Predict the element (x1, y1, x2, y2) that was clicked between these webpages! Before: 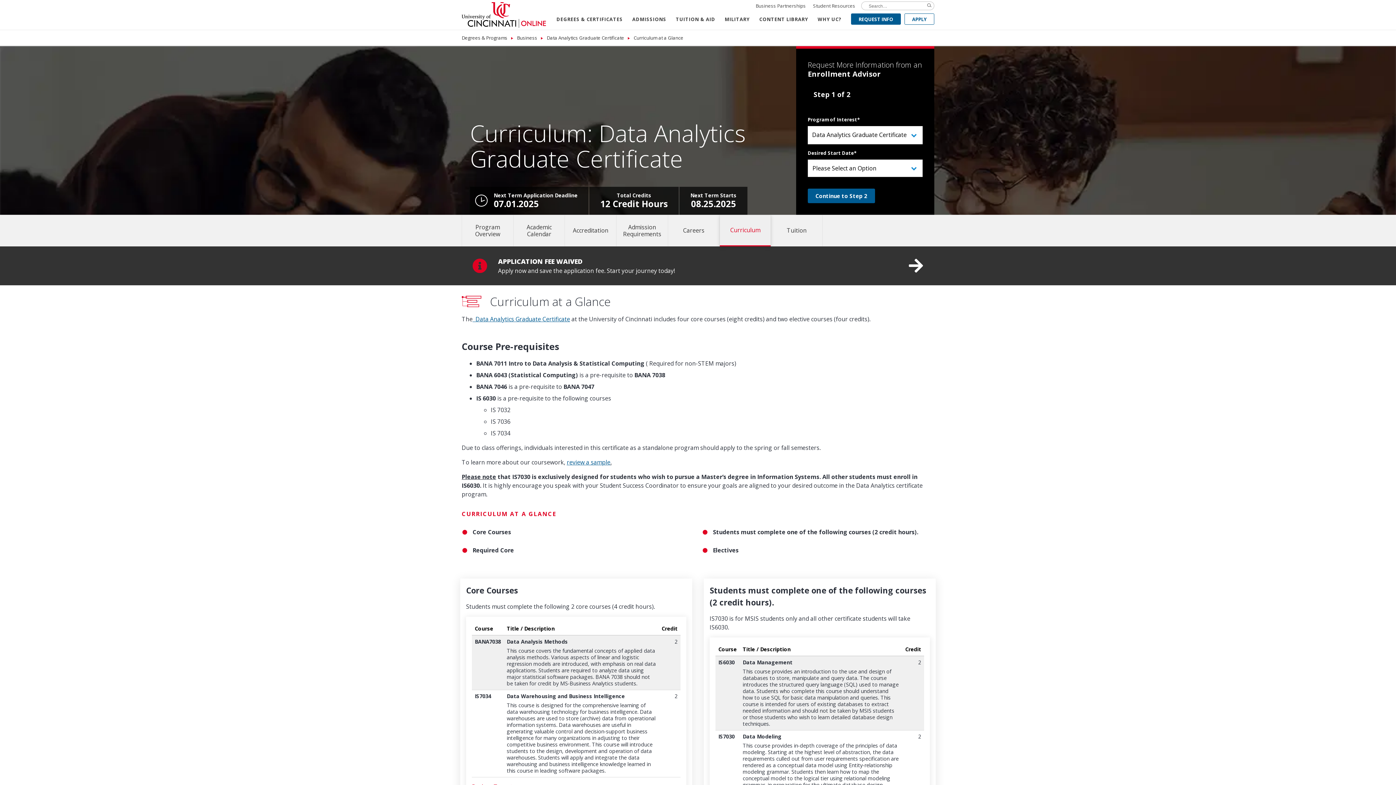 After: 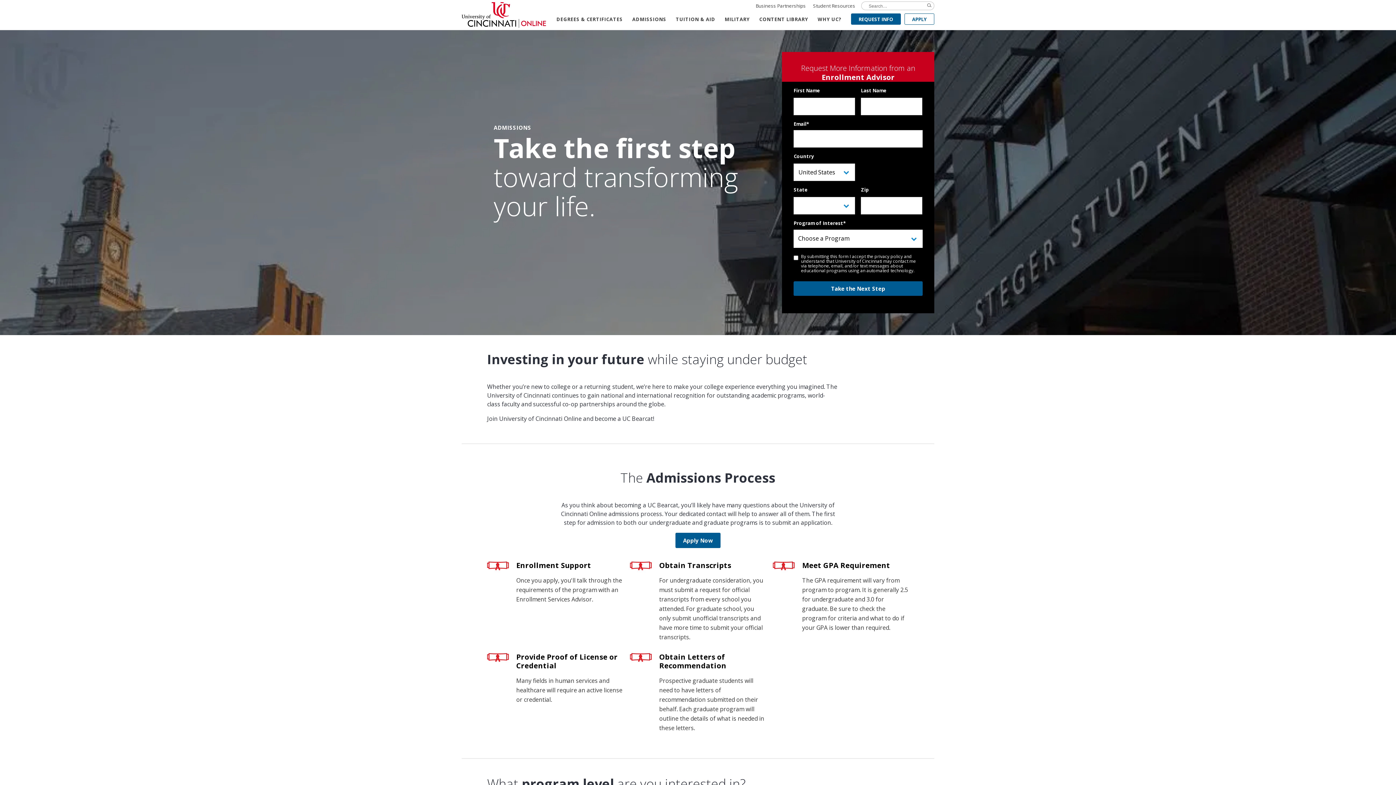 Action: label: ADMISSIONS bbox: (632, 15, 666, 30)